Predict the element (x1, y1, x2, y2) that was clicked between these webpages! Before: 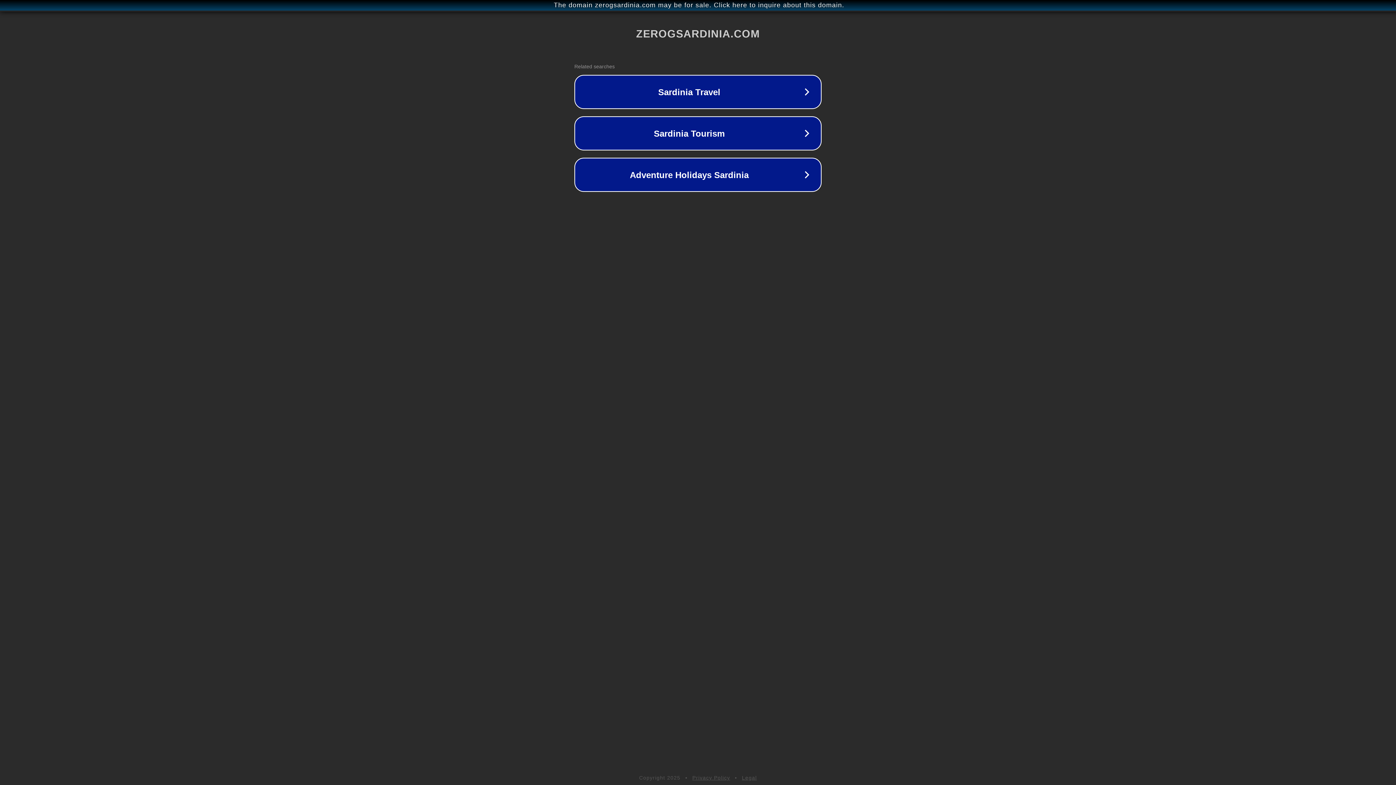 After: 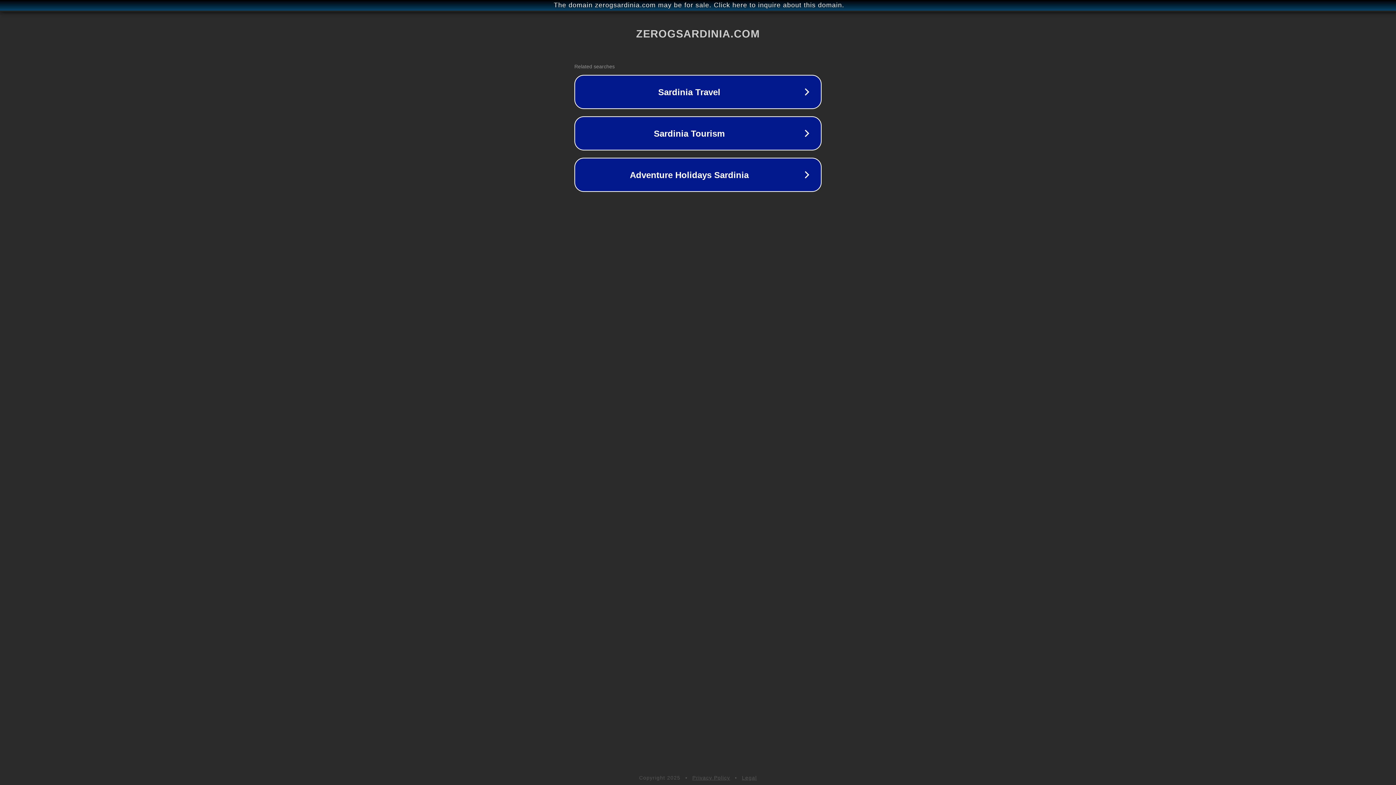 Action: bbox: (692, 775, 730, 781) label: Privacy Policy